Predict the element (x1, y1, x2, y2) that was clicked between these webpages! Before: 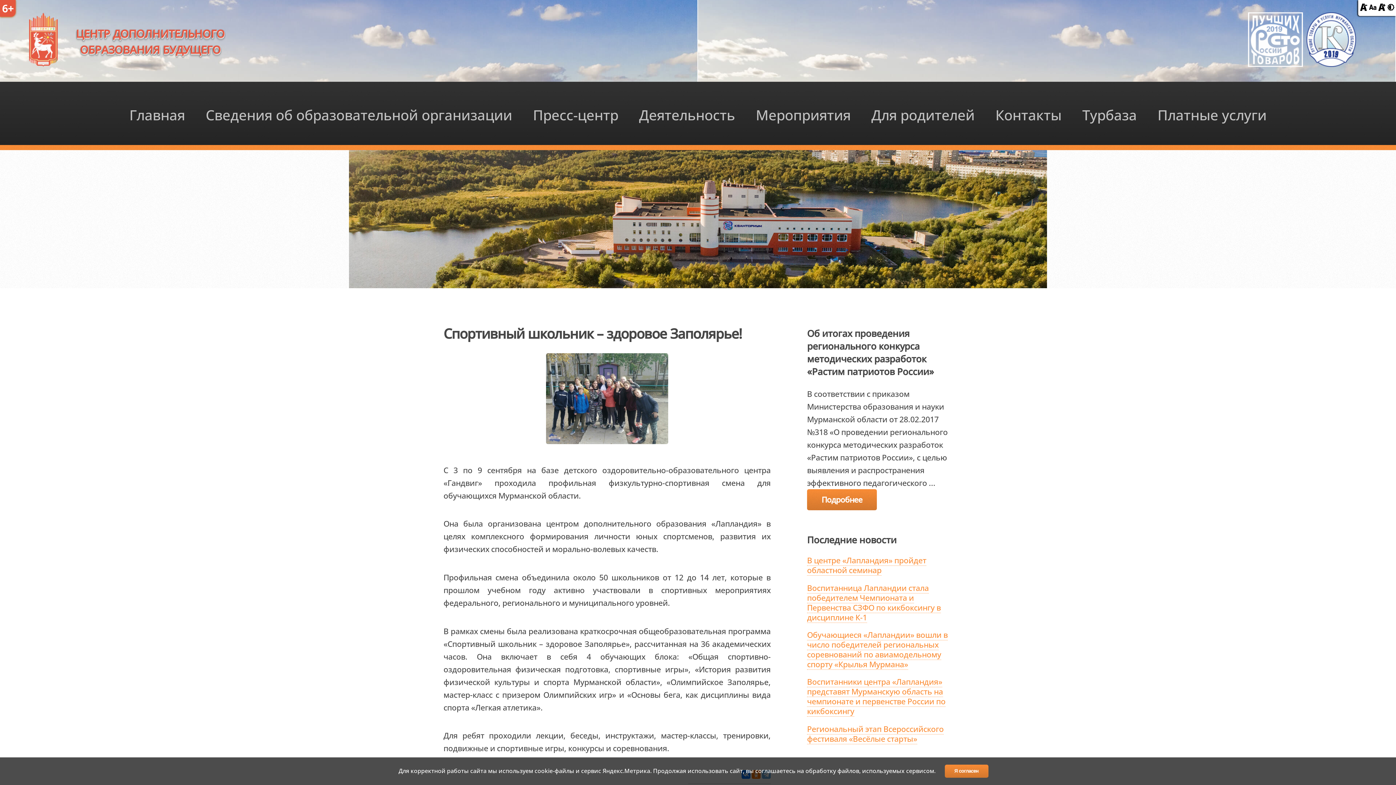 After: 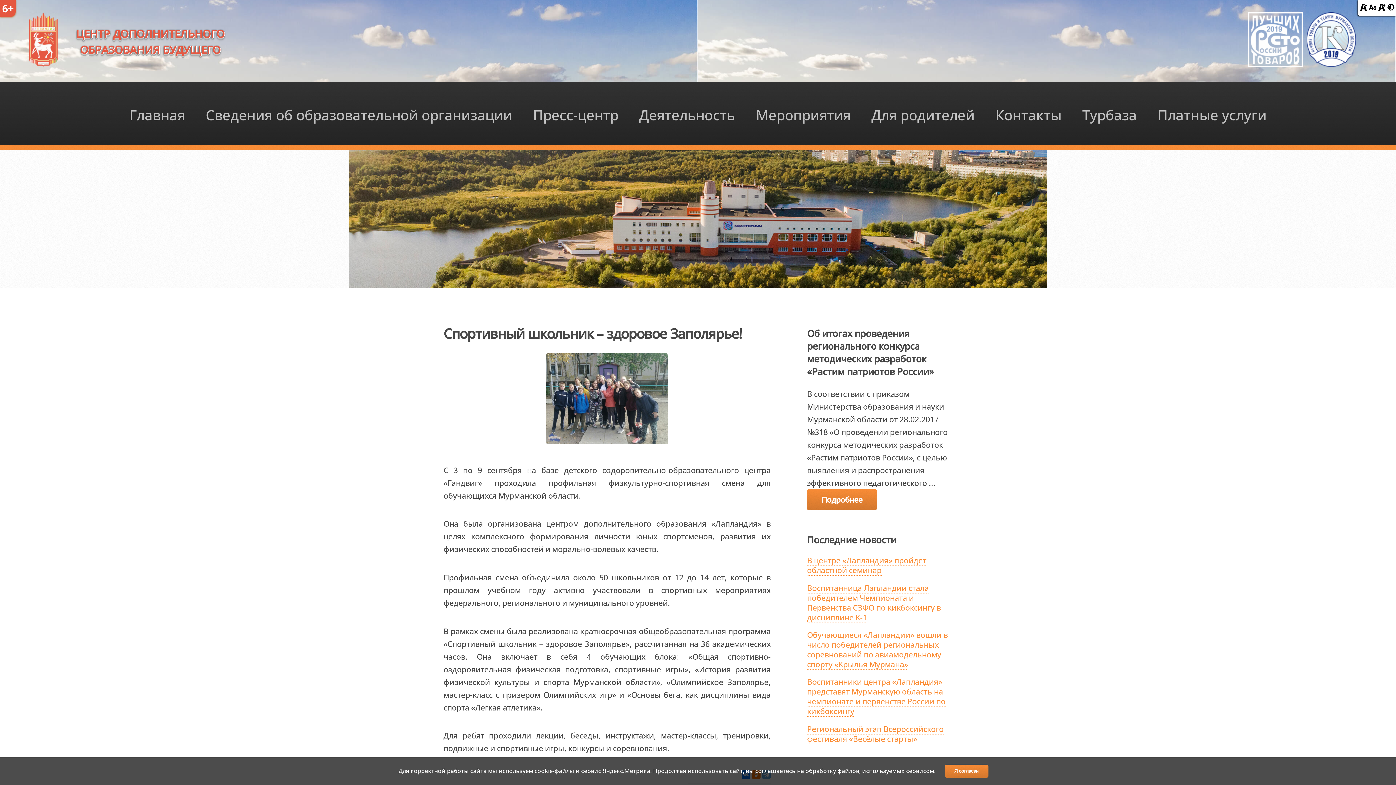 Action: bbox: (1360, 2, 1367, 13)